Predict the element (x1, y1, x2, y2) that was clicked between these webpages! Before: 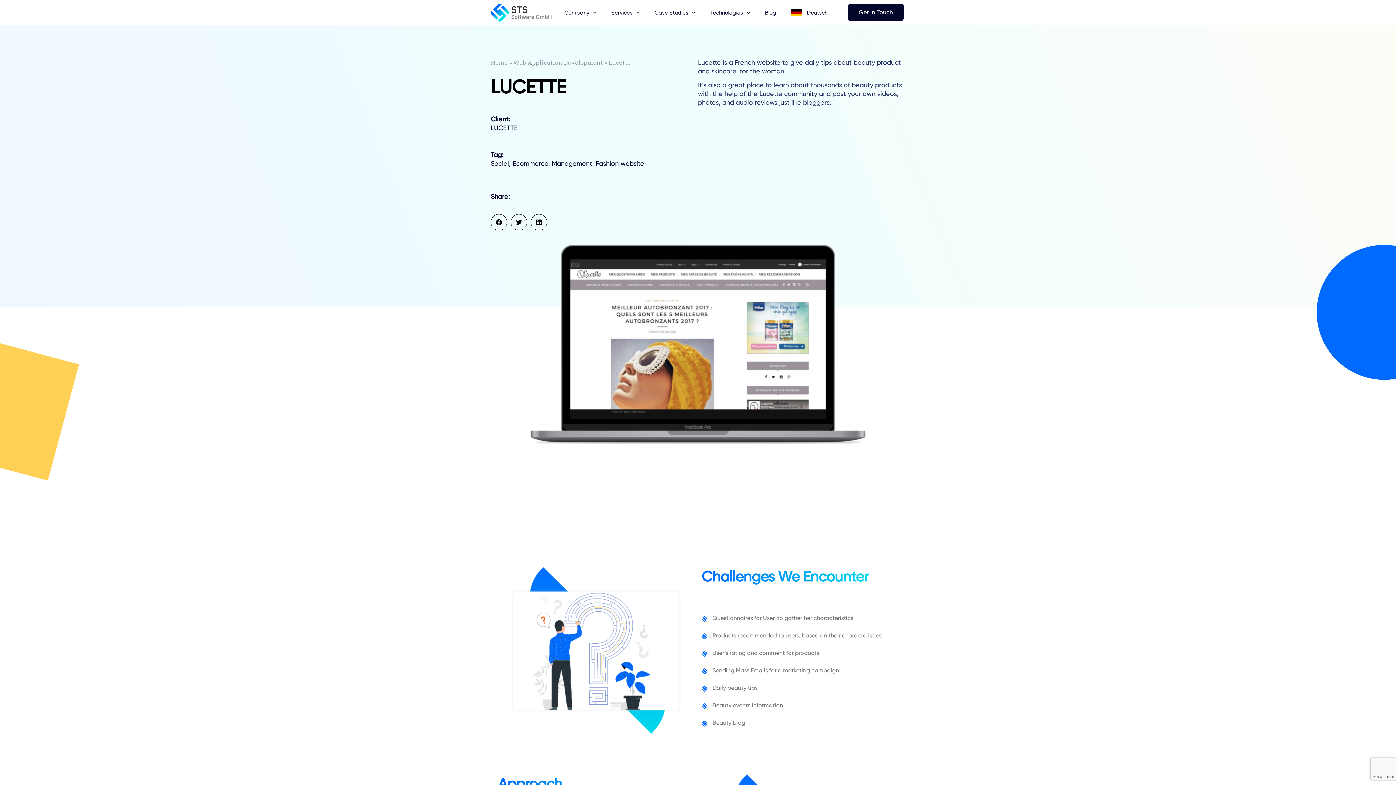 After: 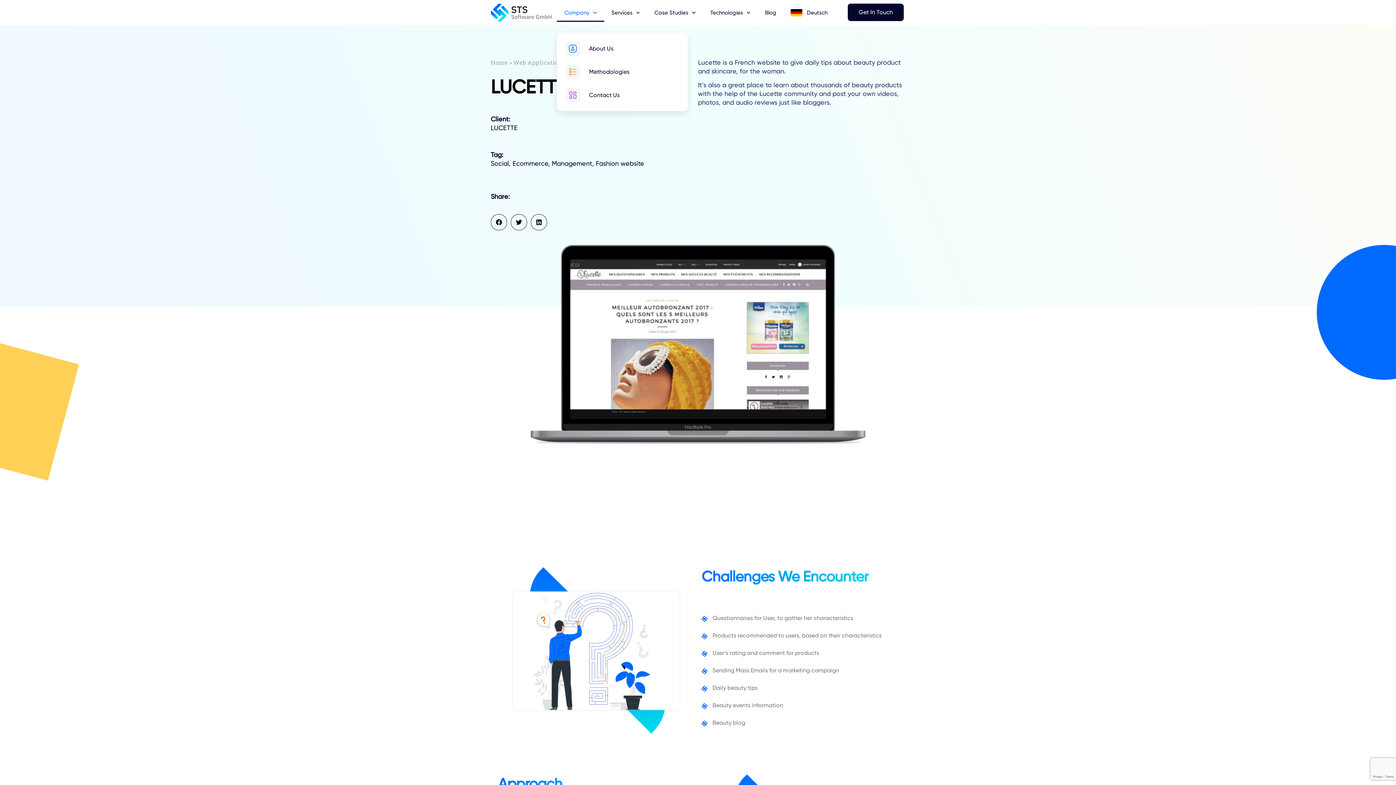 Action: label: Company bbox: (557, 3, 604, 21)